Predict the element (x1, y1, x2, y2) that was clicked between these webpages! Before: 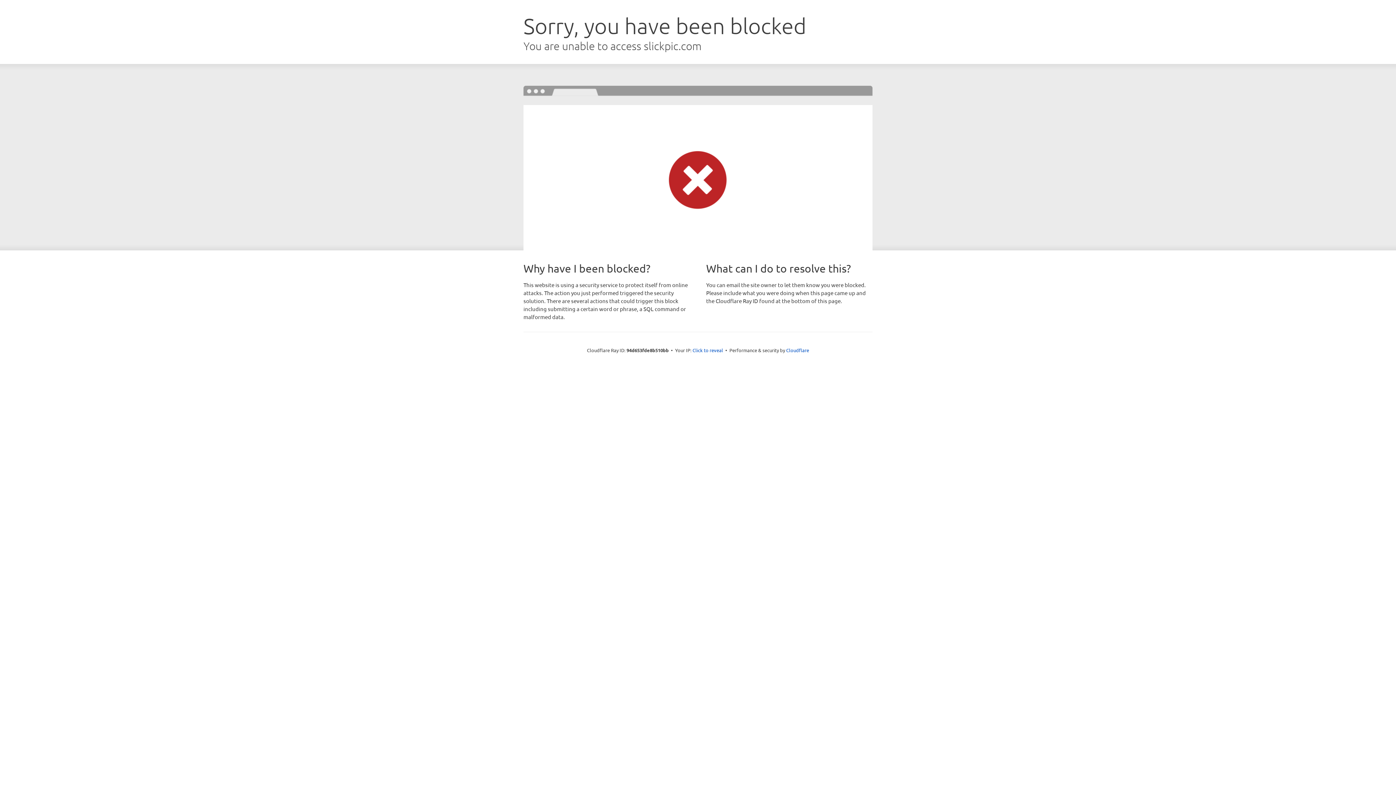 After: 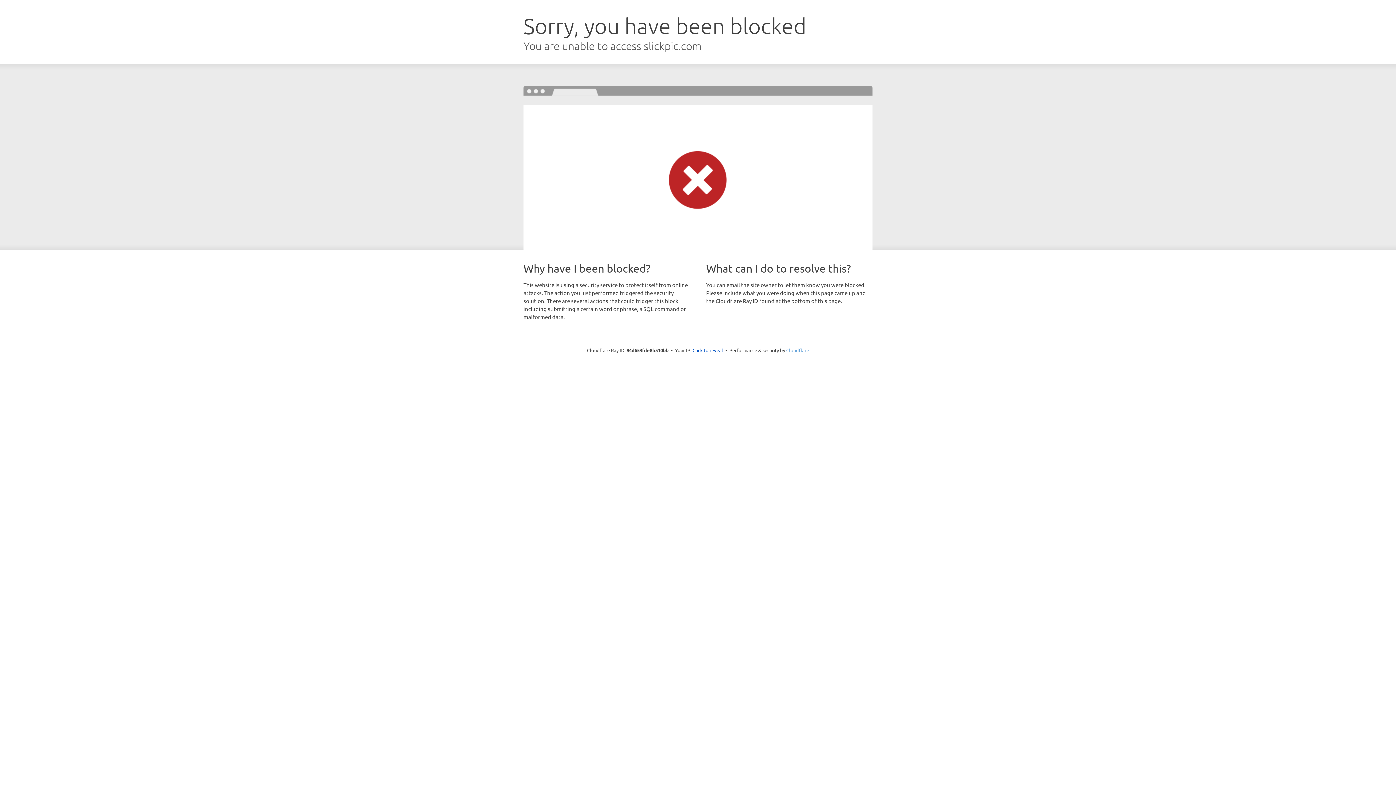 Action: bbox: (786, 347, 809, 353) label: Cloudflare